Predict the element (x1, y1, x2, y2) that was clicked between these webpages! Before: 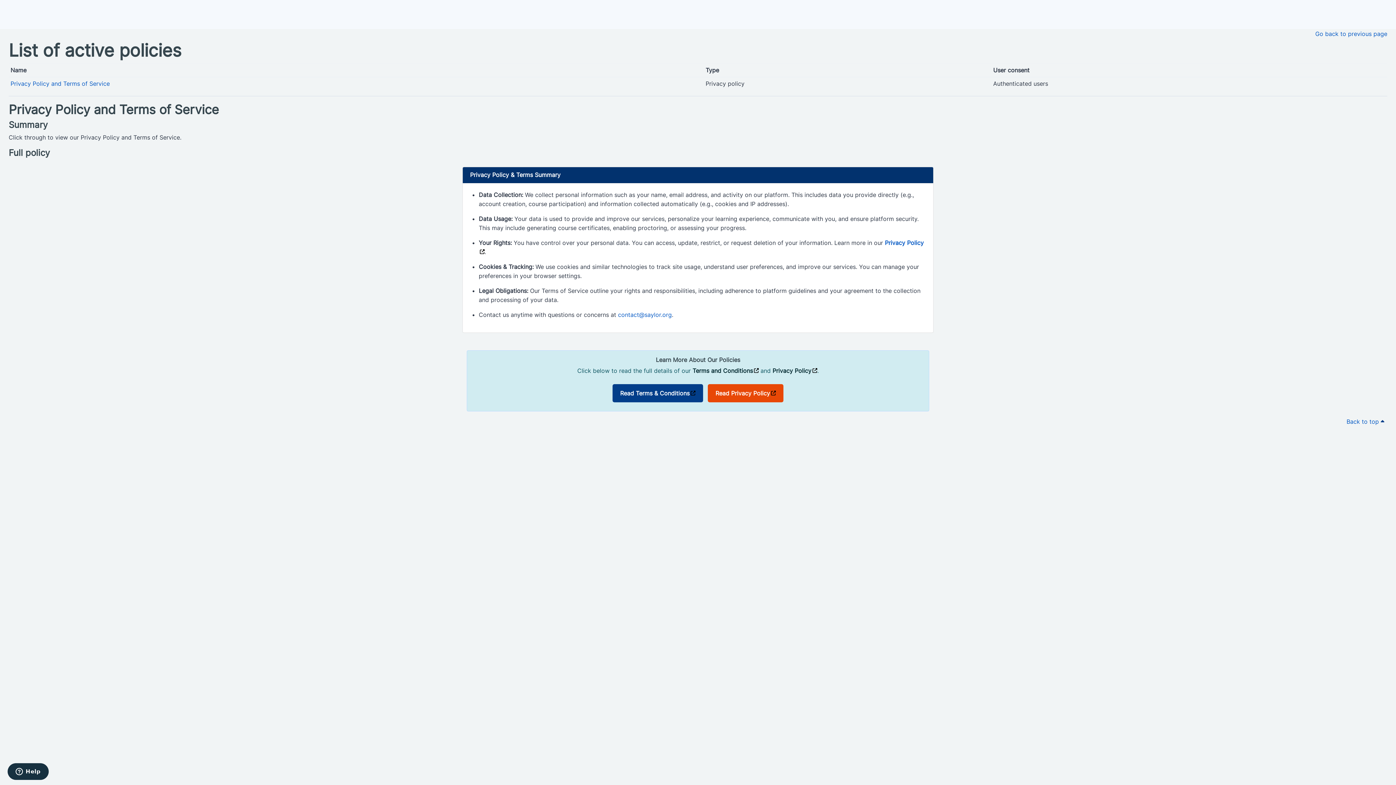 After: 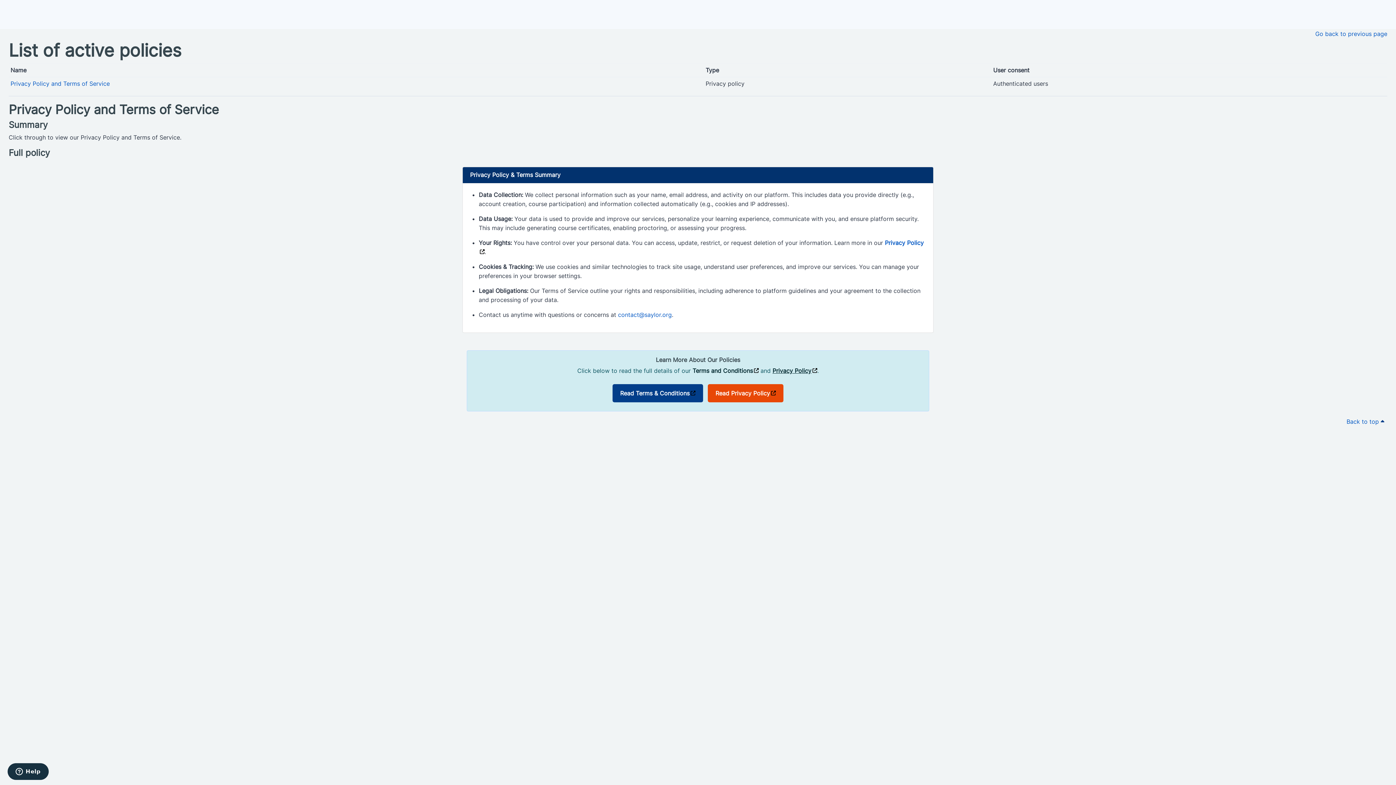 Action: label: Opens in a new window bbox: (772, 367, 817, 374)